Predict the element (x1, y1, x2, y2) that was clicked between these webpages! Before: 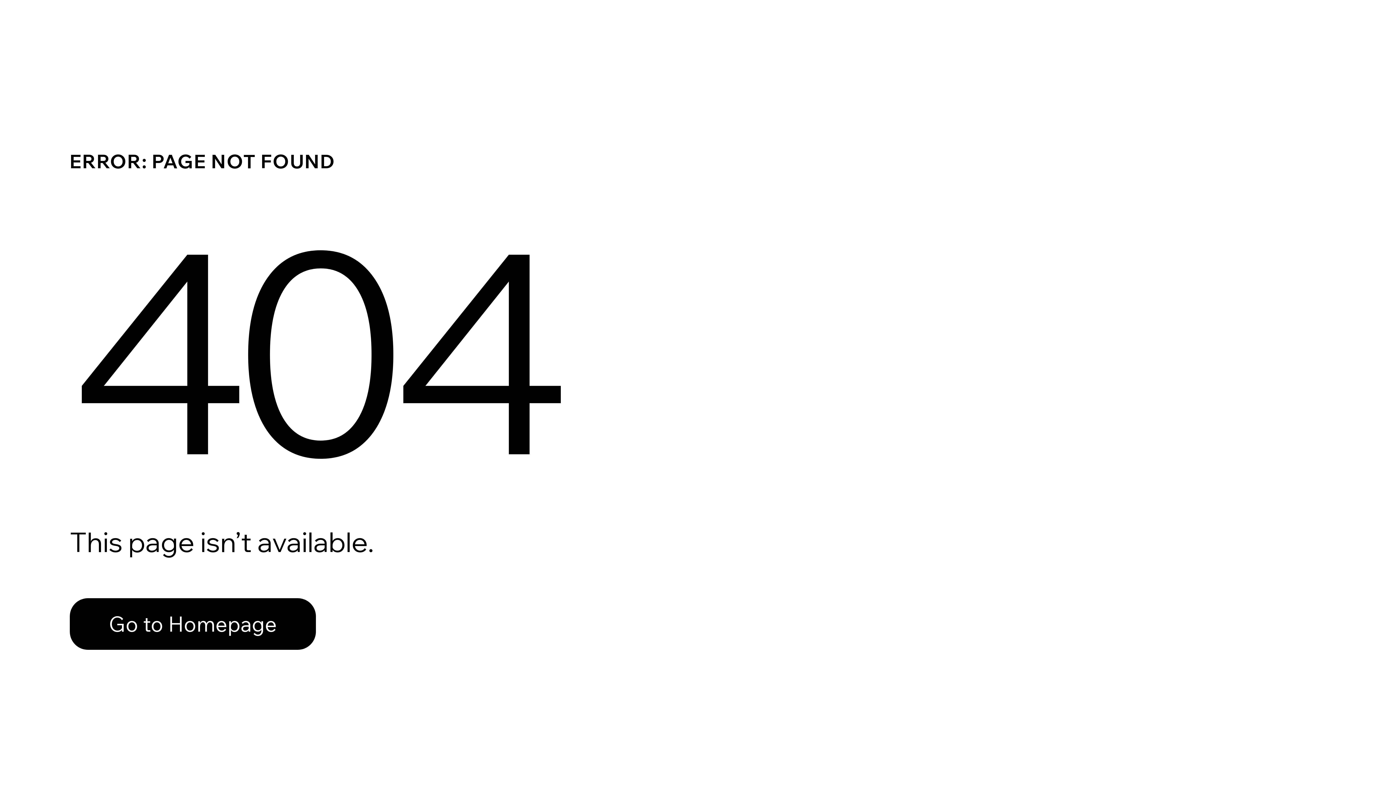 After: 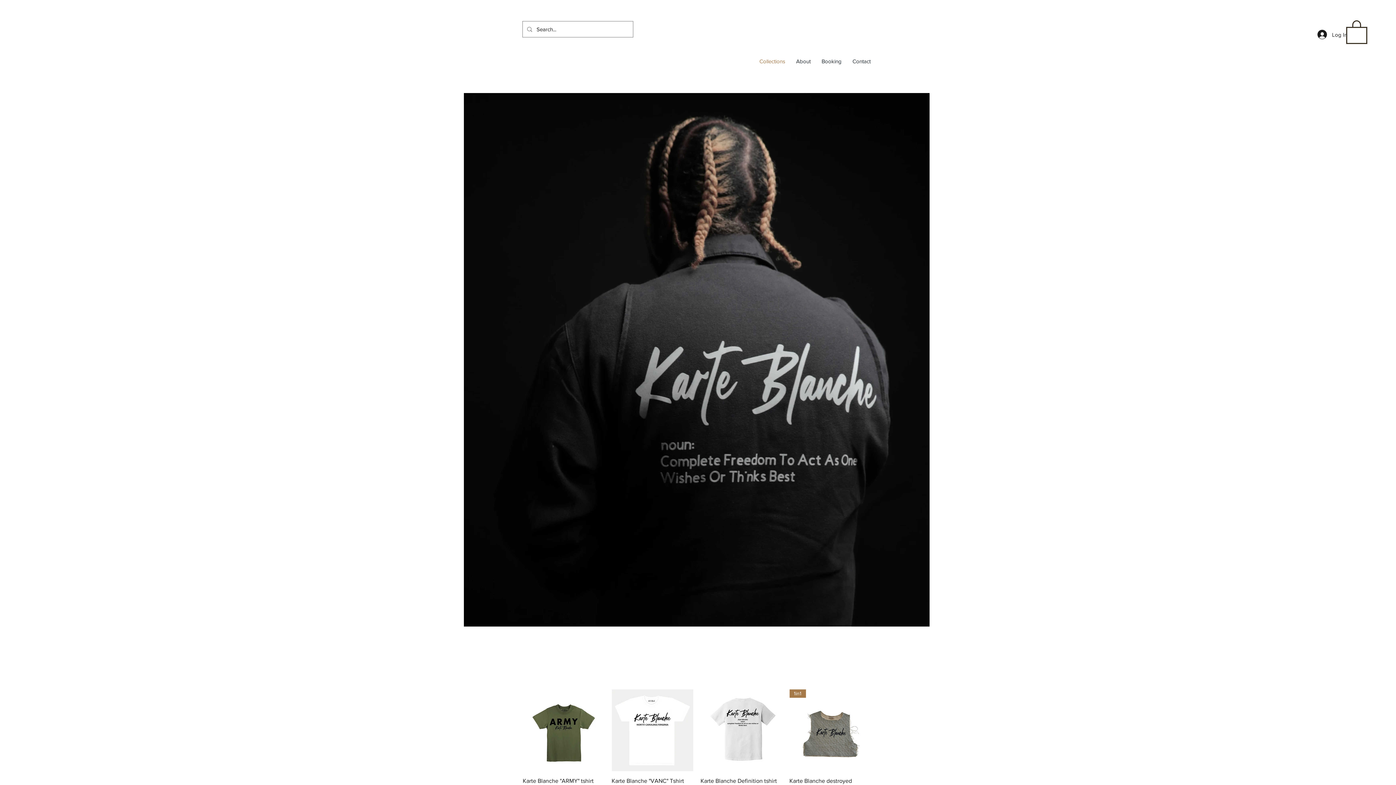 Action: bbox: (69, 598, 316, 650) label: Go to Homepage